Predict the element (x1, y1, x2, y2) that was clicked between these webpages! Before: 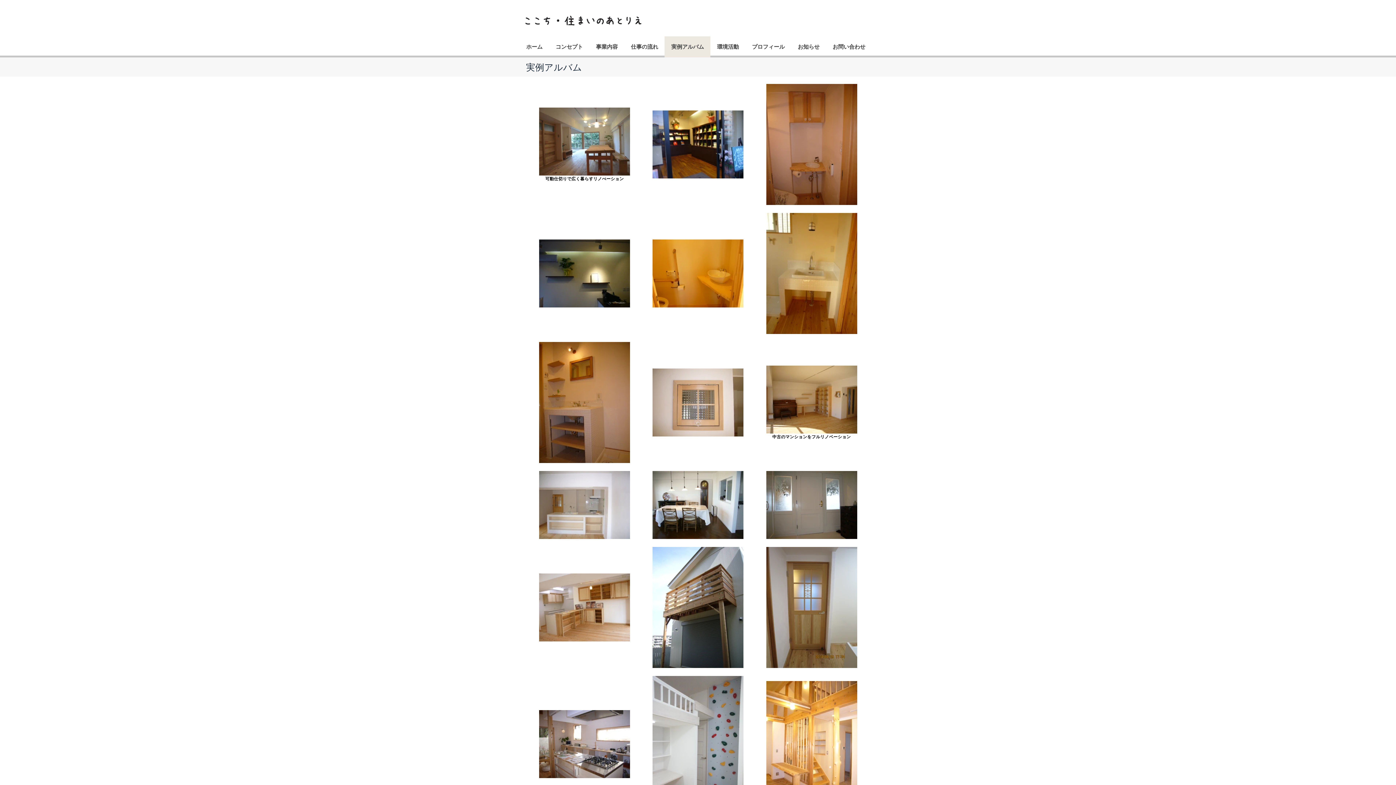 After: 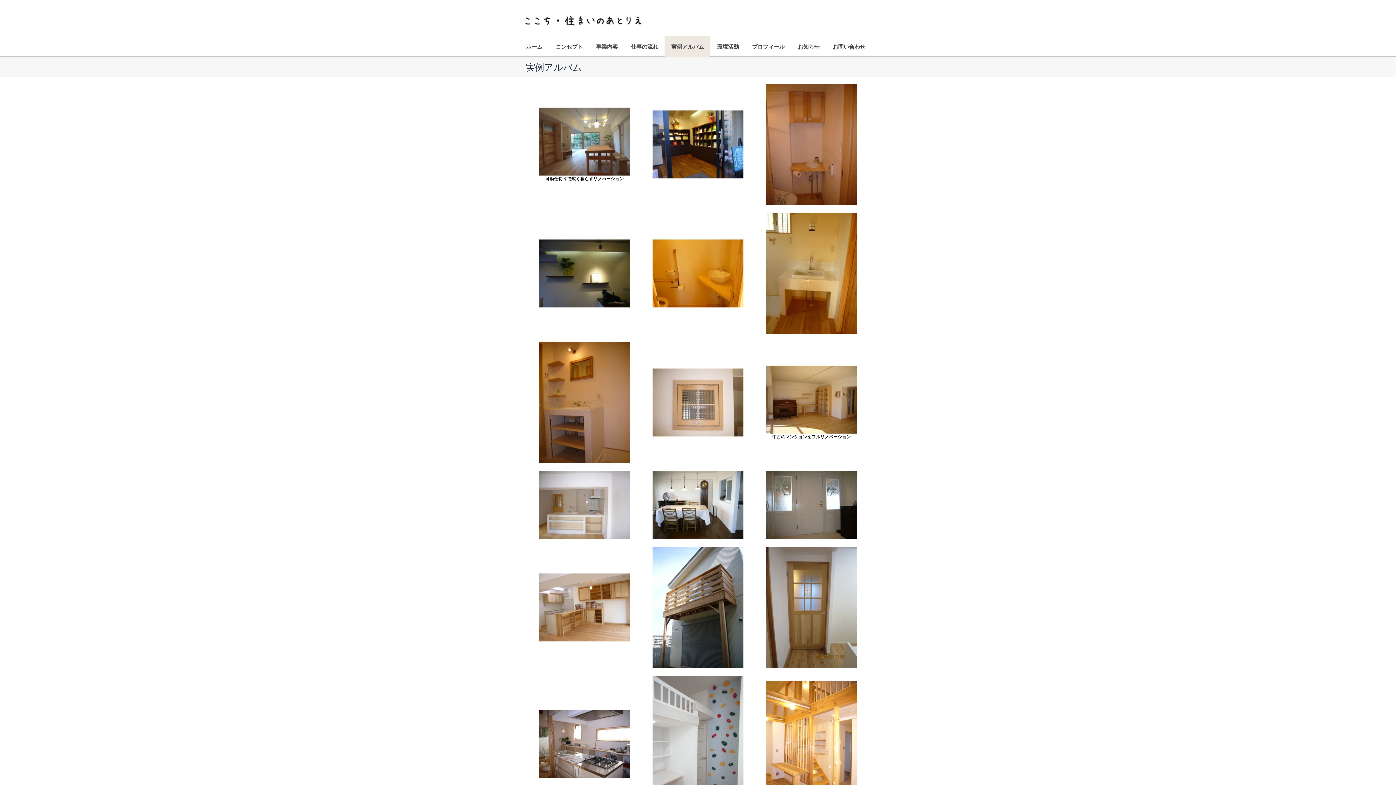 Action: bbox: (766, 430, 857, 434)